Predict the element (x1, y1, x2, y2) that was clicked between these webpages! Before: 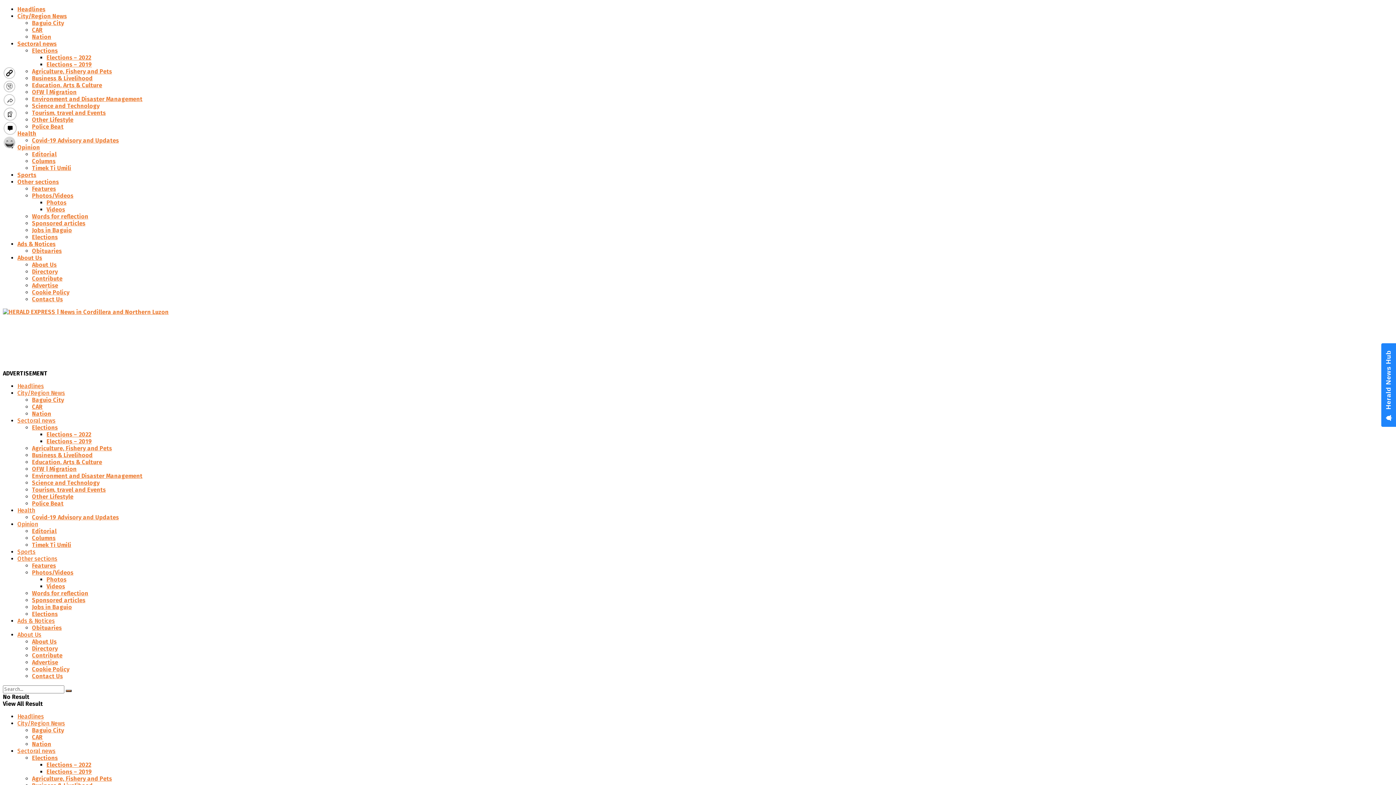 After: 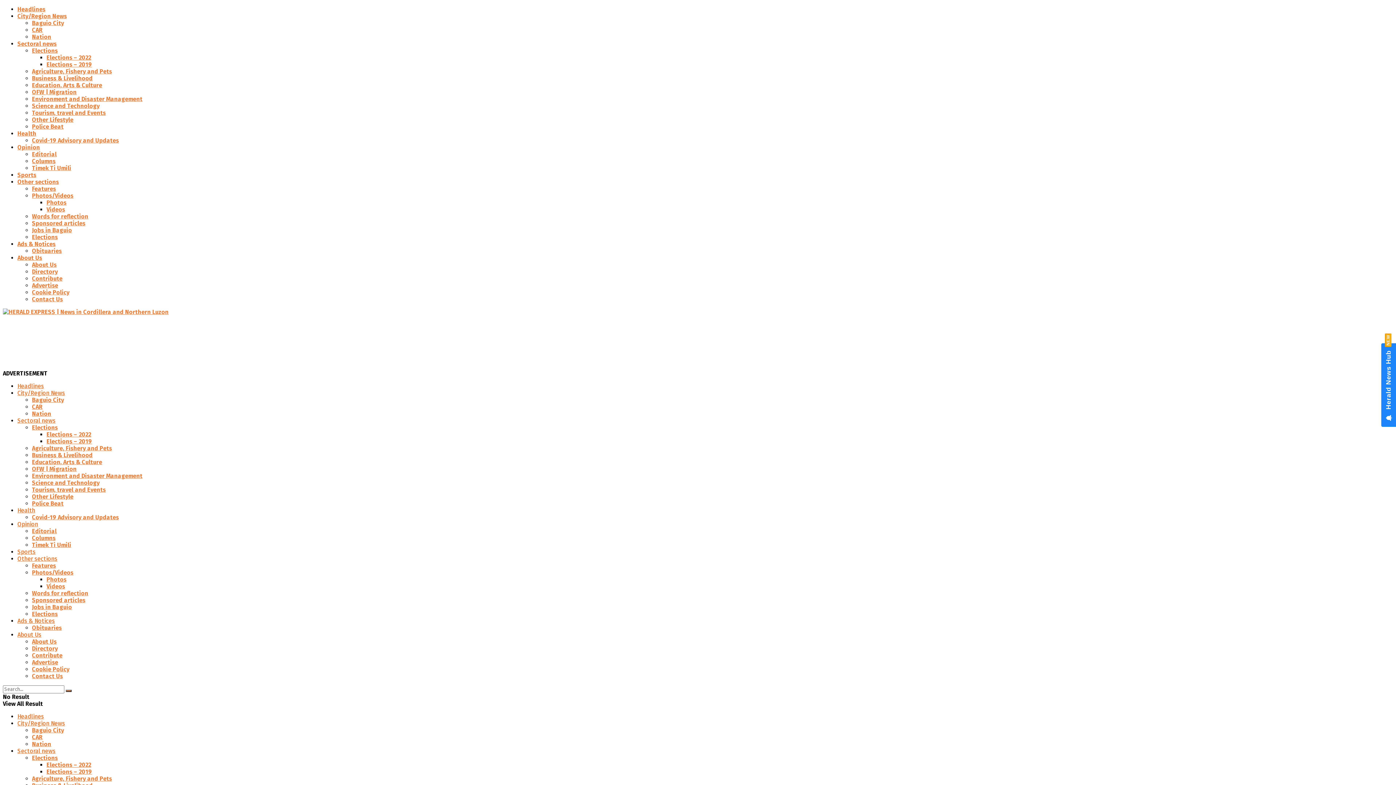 Action: bbox: (32, 233, 57, 240) label: Elections